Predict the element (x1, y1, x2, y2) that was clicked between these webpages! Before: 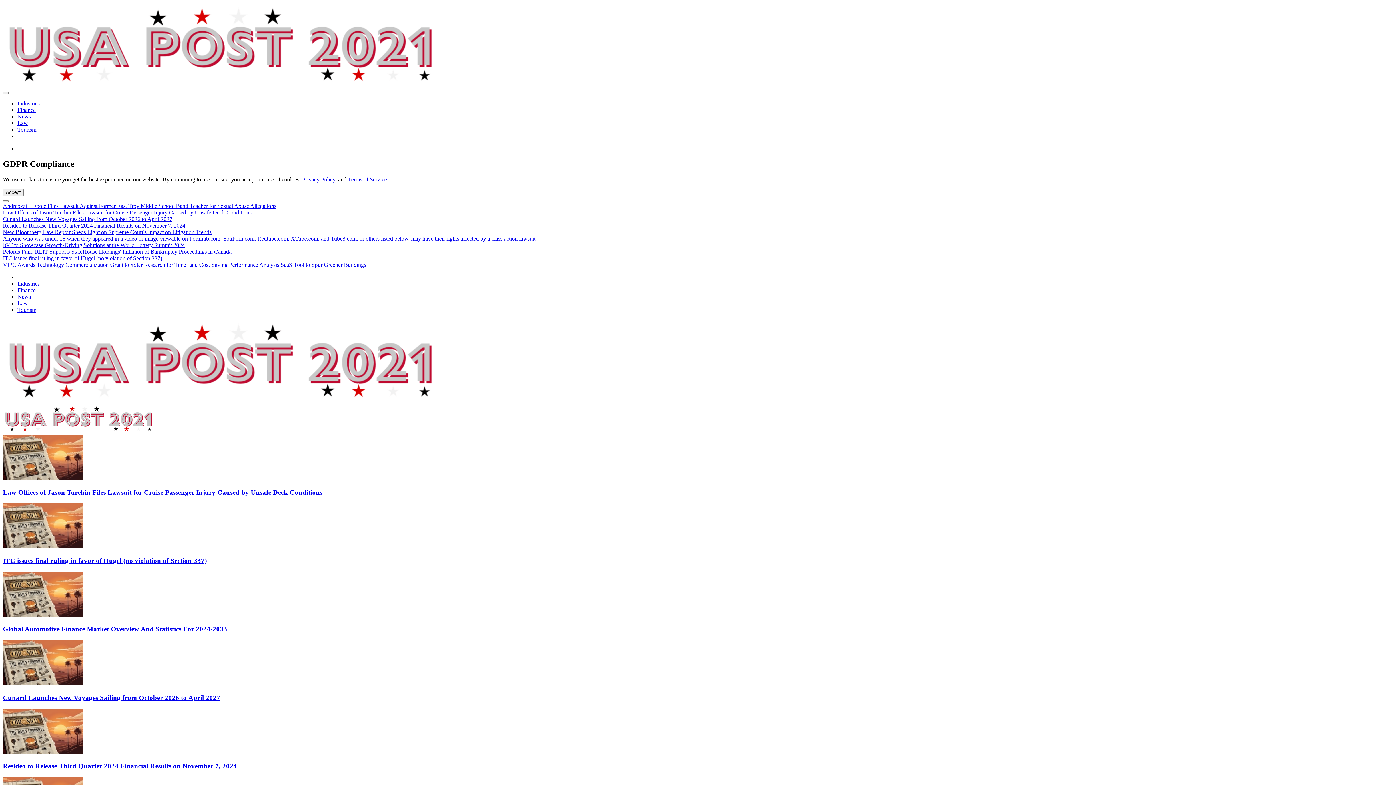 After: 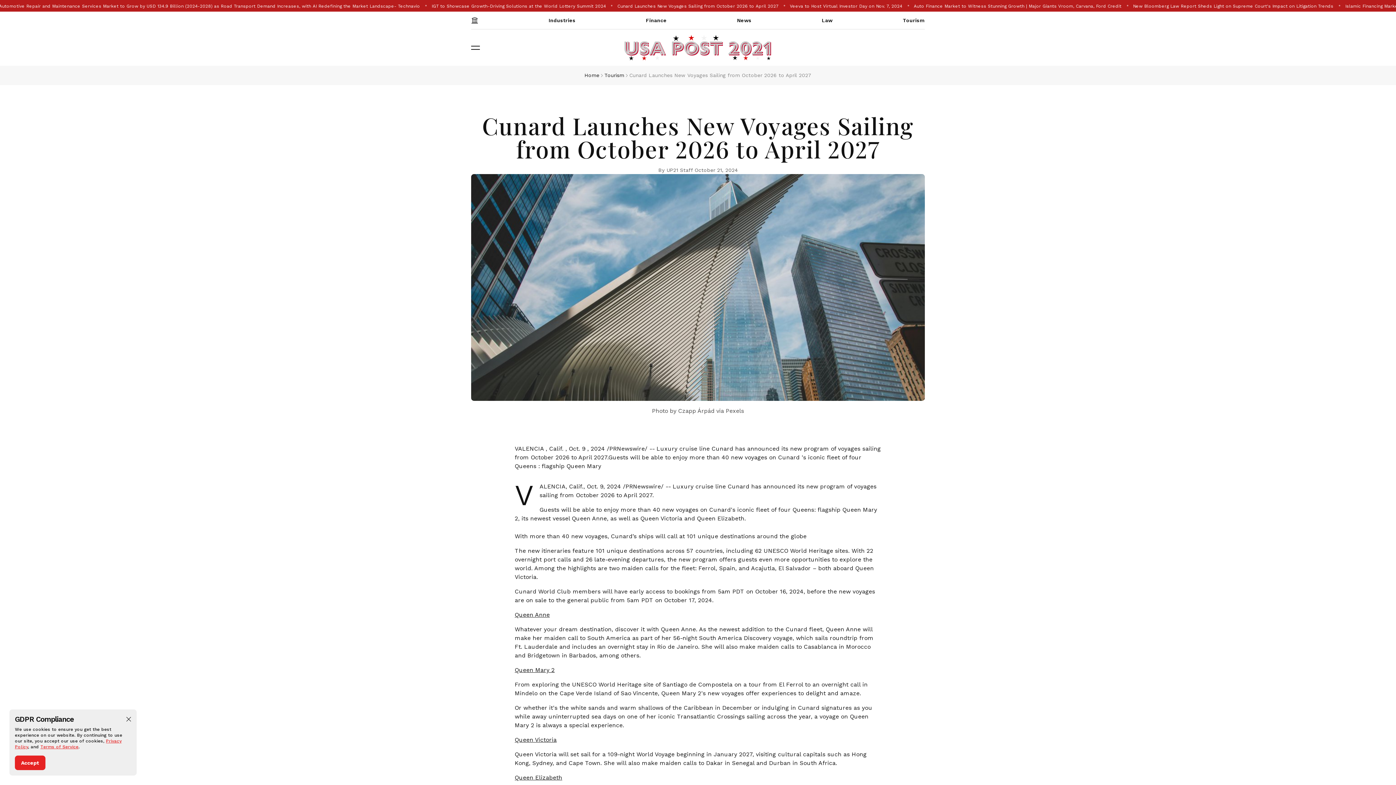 Action: label: Cunard Launches New Voyages Sailing from October 2026 to April 2027 bbox: (2, 694, 220, 701)